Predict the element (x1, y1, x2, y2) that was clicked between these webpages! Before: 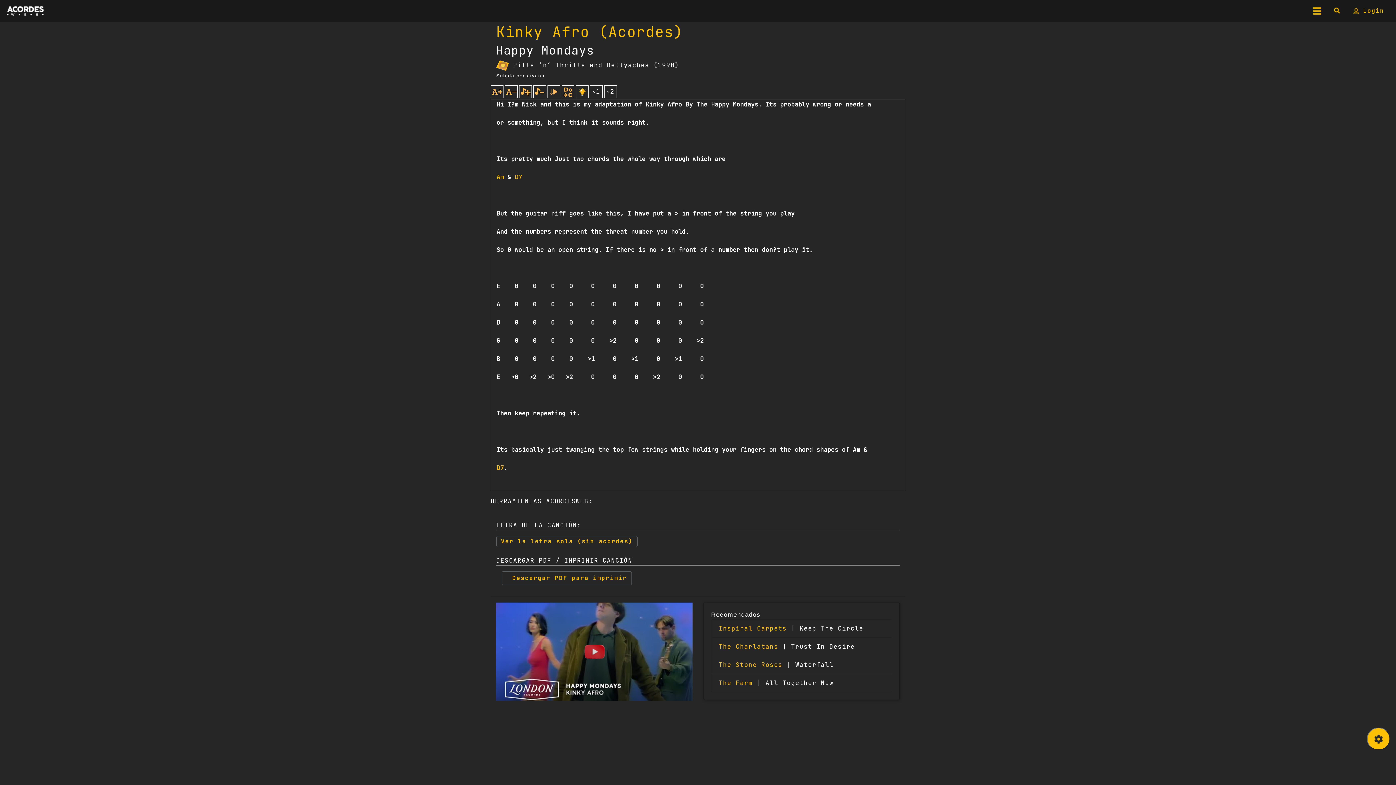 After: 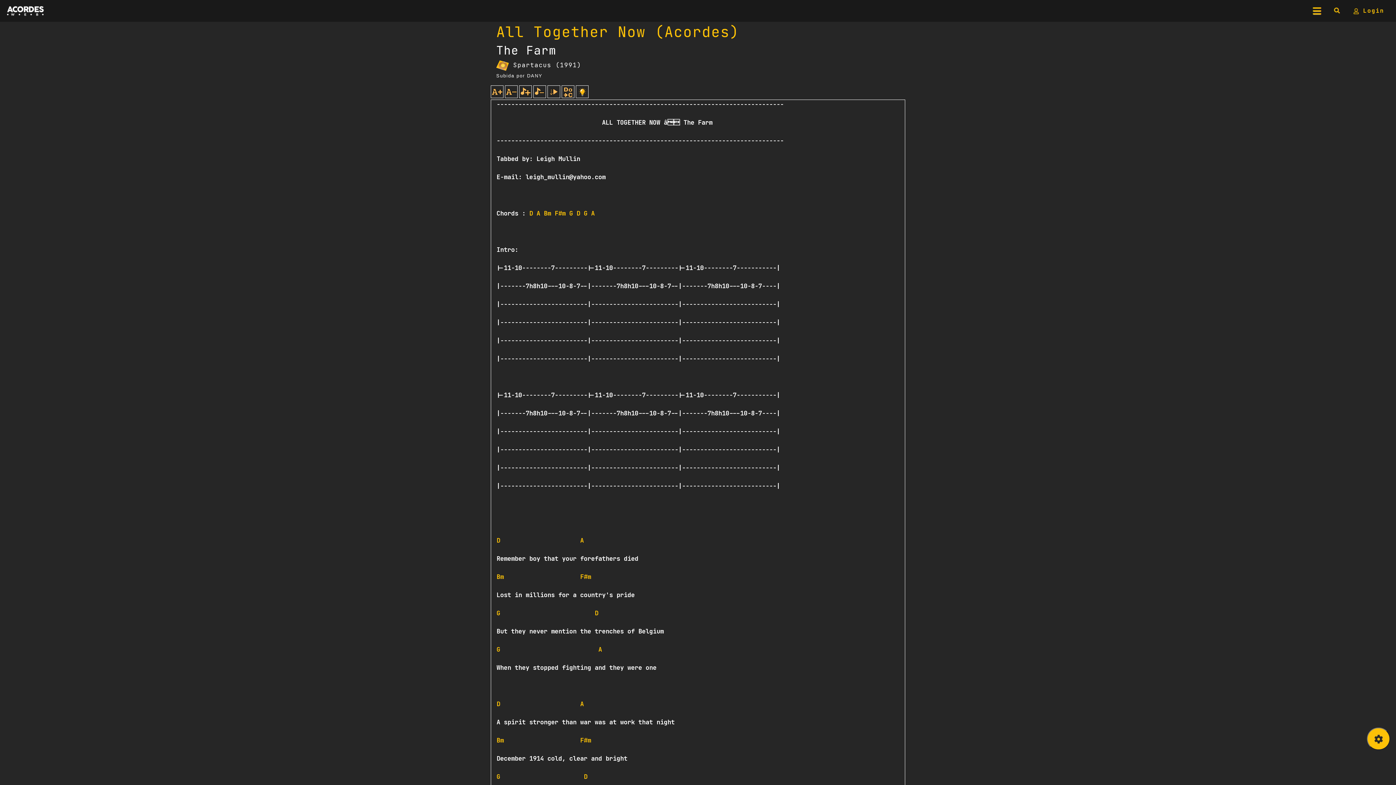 Action: bbox: (718, 679, 833, 687) label: The Farm | All Together Now